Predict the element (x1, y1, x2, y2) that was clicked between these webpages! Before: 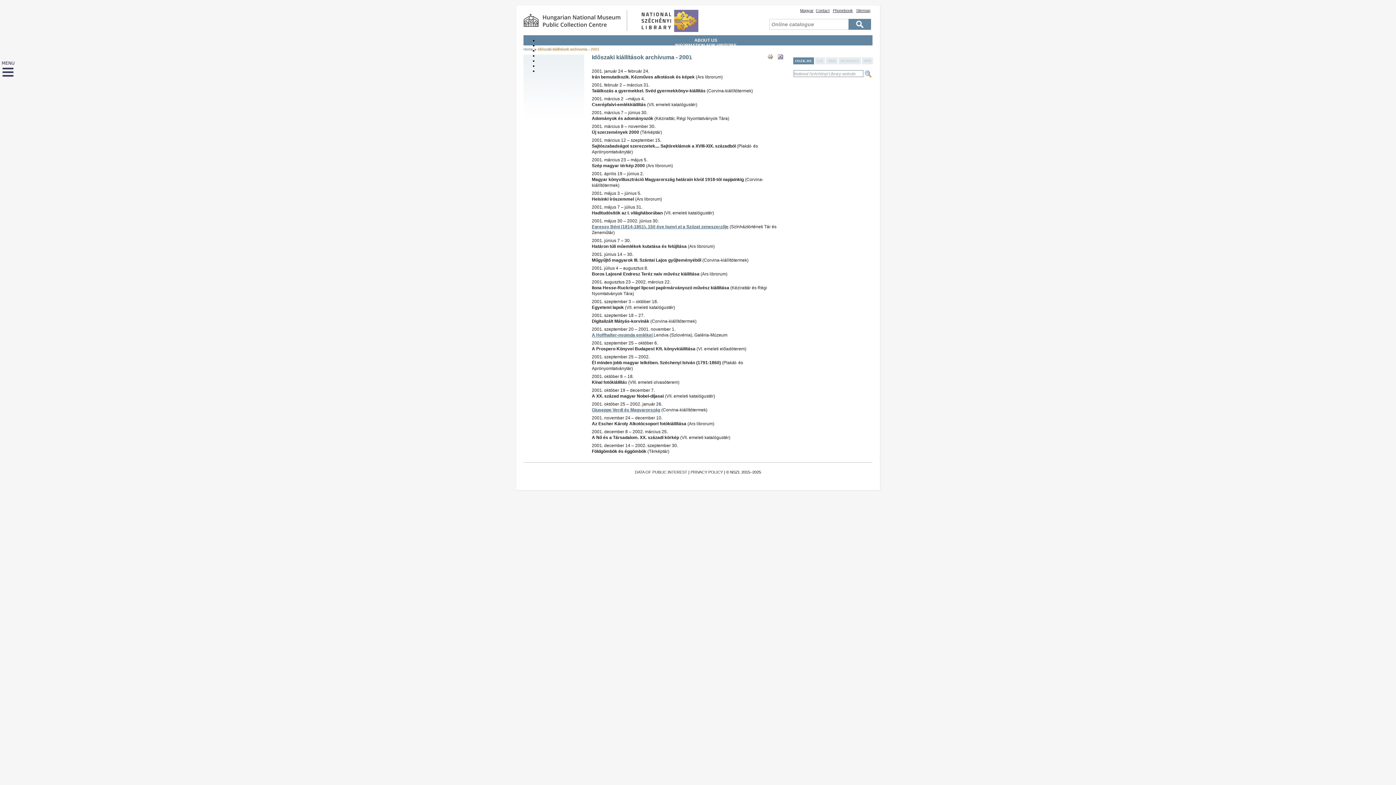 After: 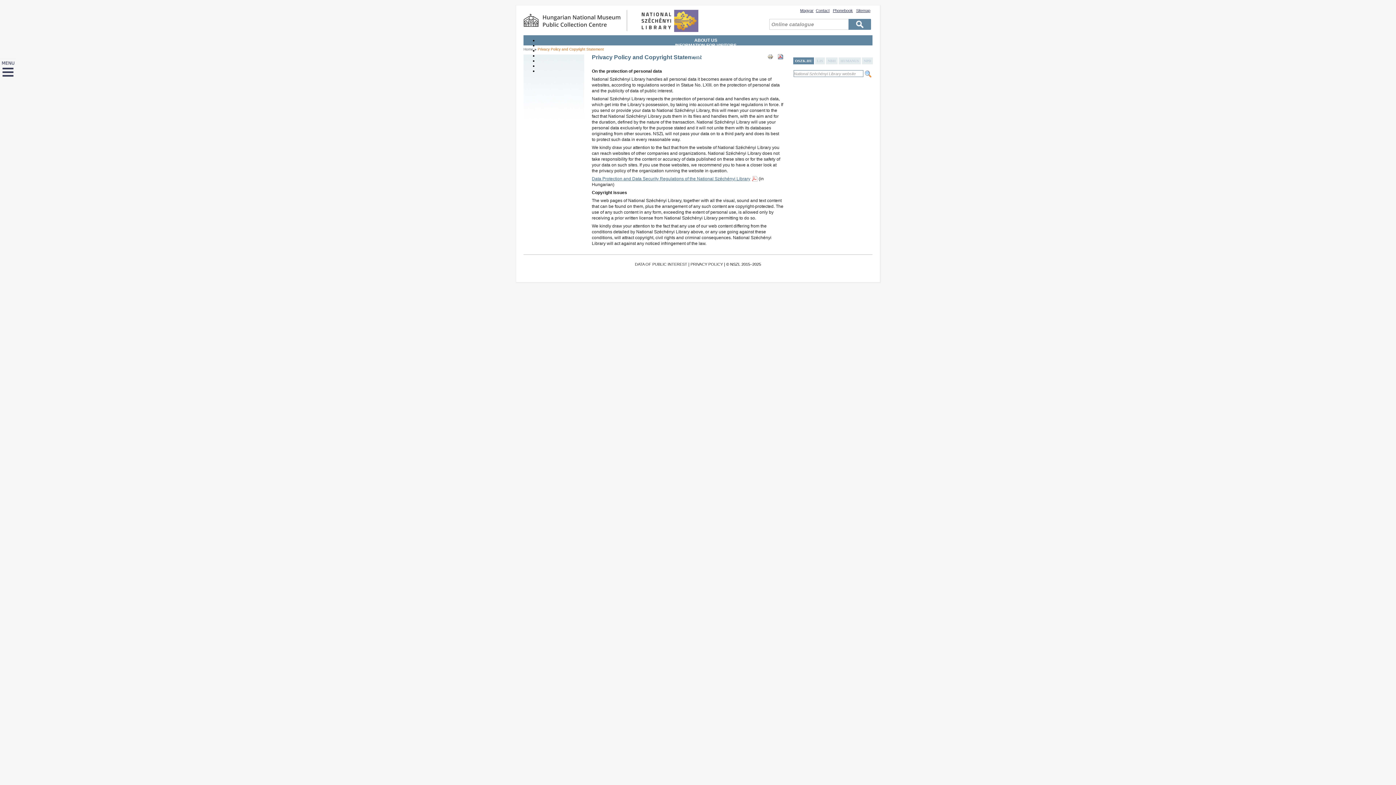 Action: label: PRIVACY POLICY bbox: (690, 470, 723, 474)